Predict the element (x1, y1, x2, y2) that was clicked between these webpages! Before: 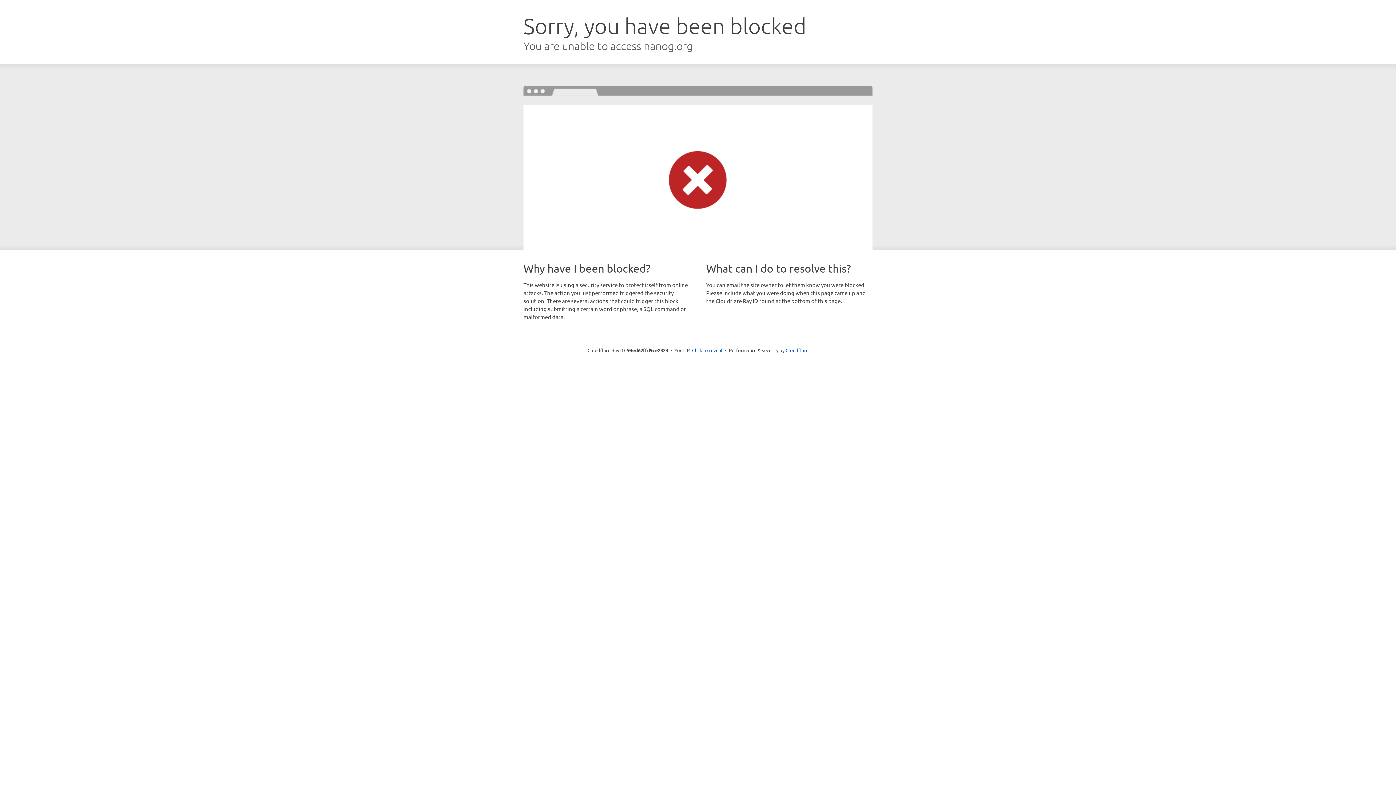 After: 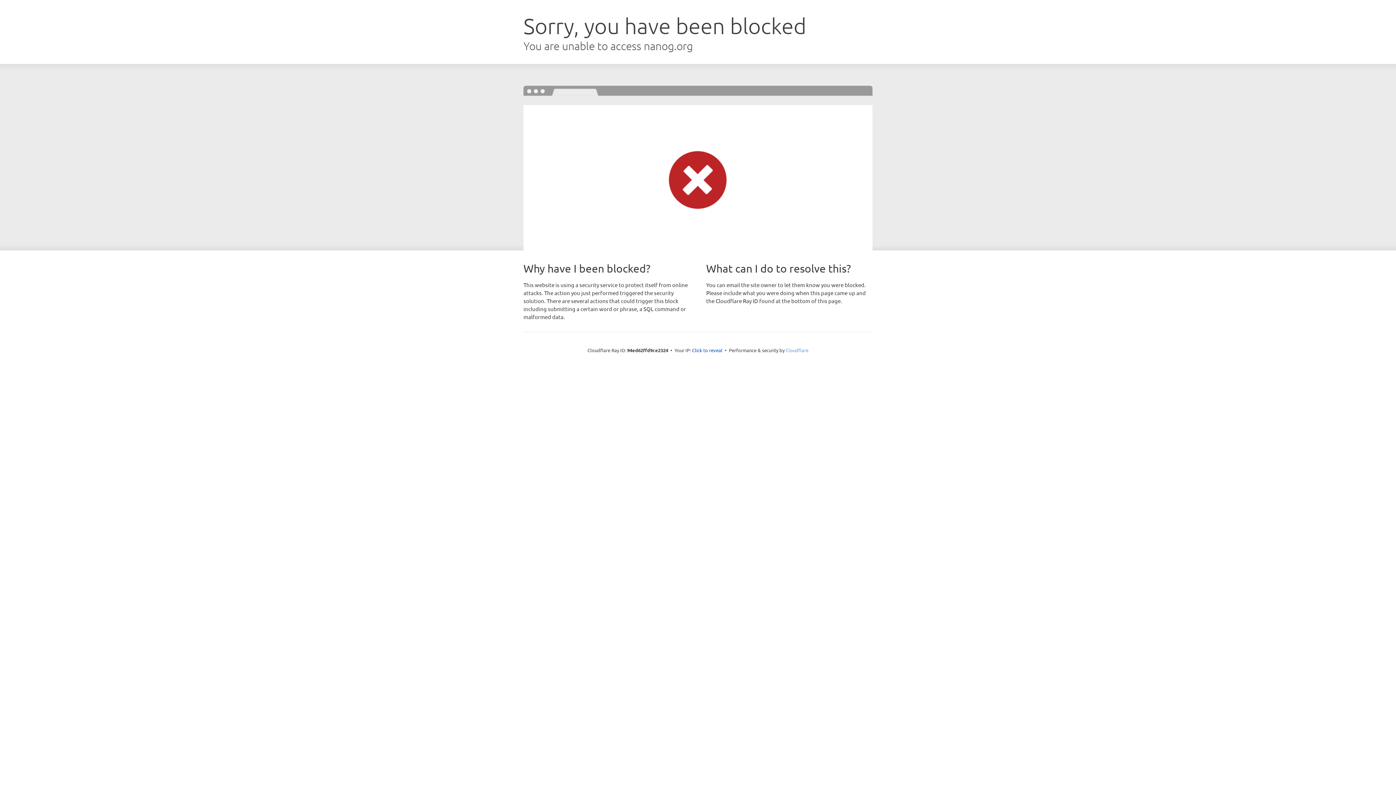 Action: label: Cloudflare bbox: (785, 347, 808, 353)